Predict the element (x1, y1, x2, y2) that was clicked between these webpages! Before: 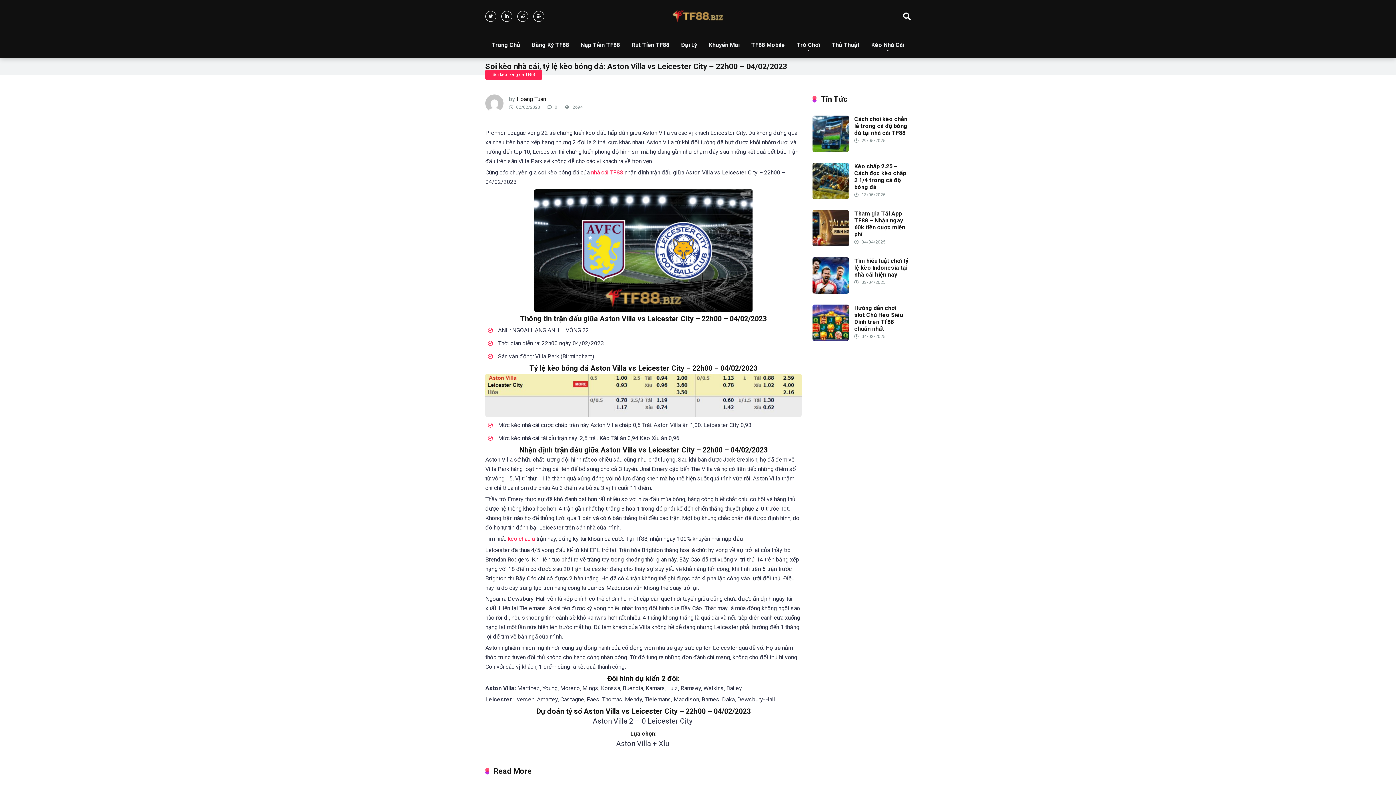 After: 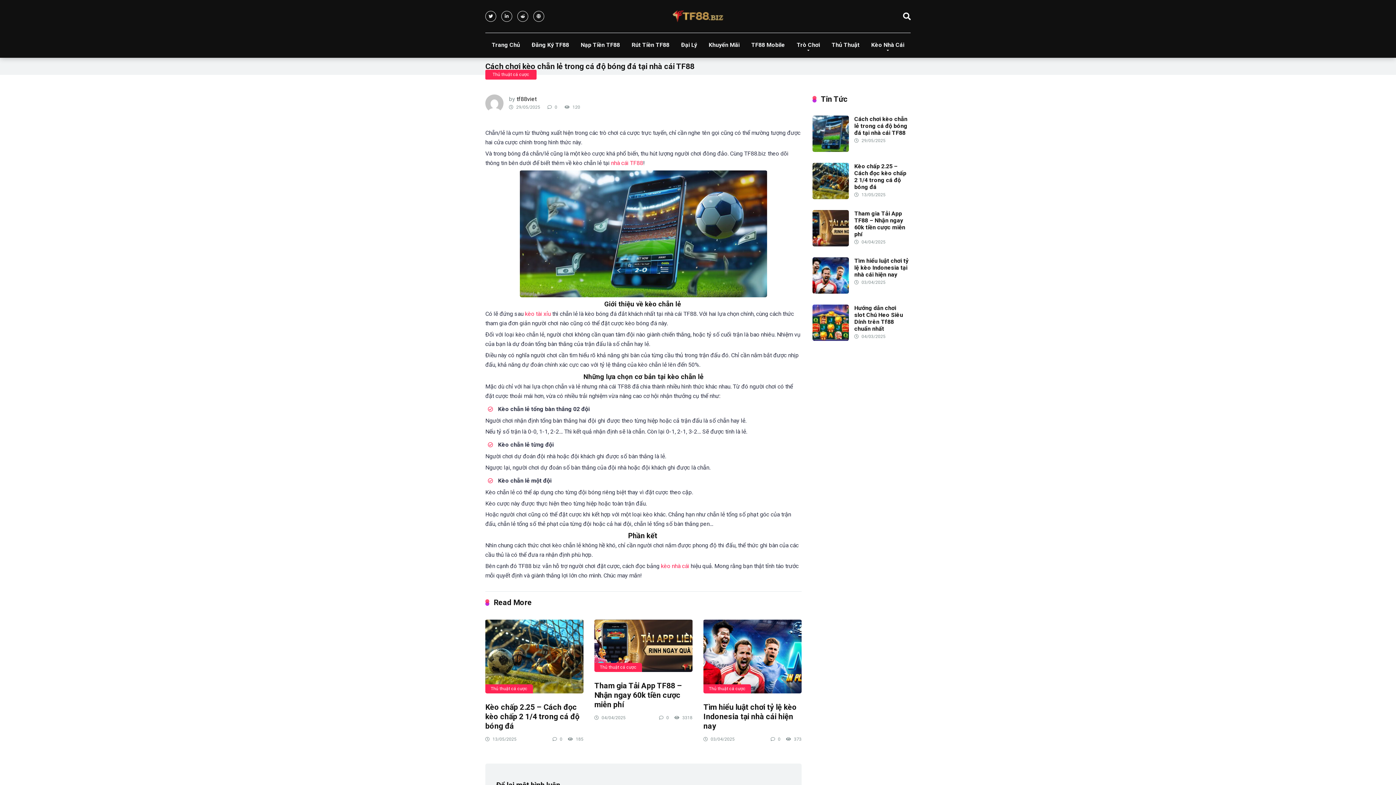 Action: bbox: (812, 146, 849, 153)